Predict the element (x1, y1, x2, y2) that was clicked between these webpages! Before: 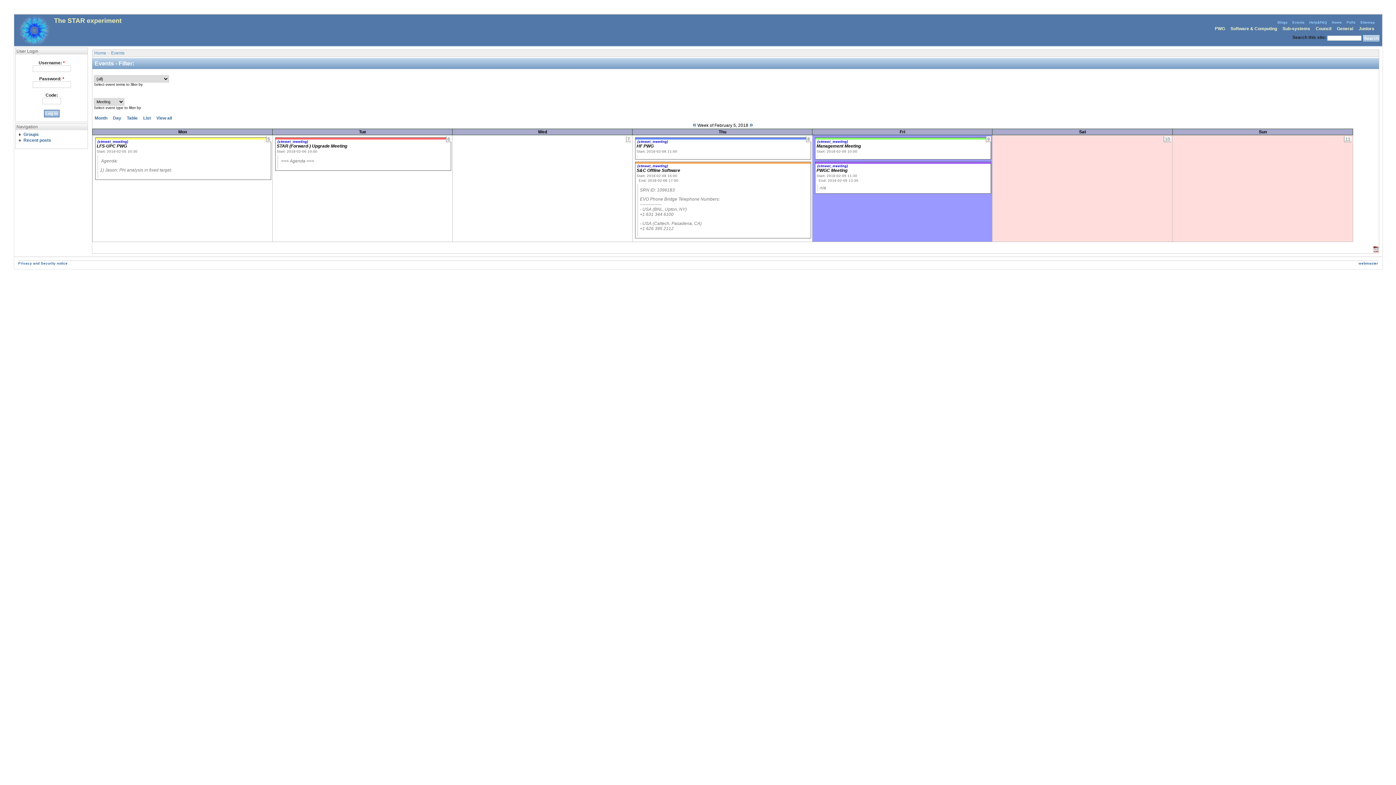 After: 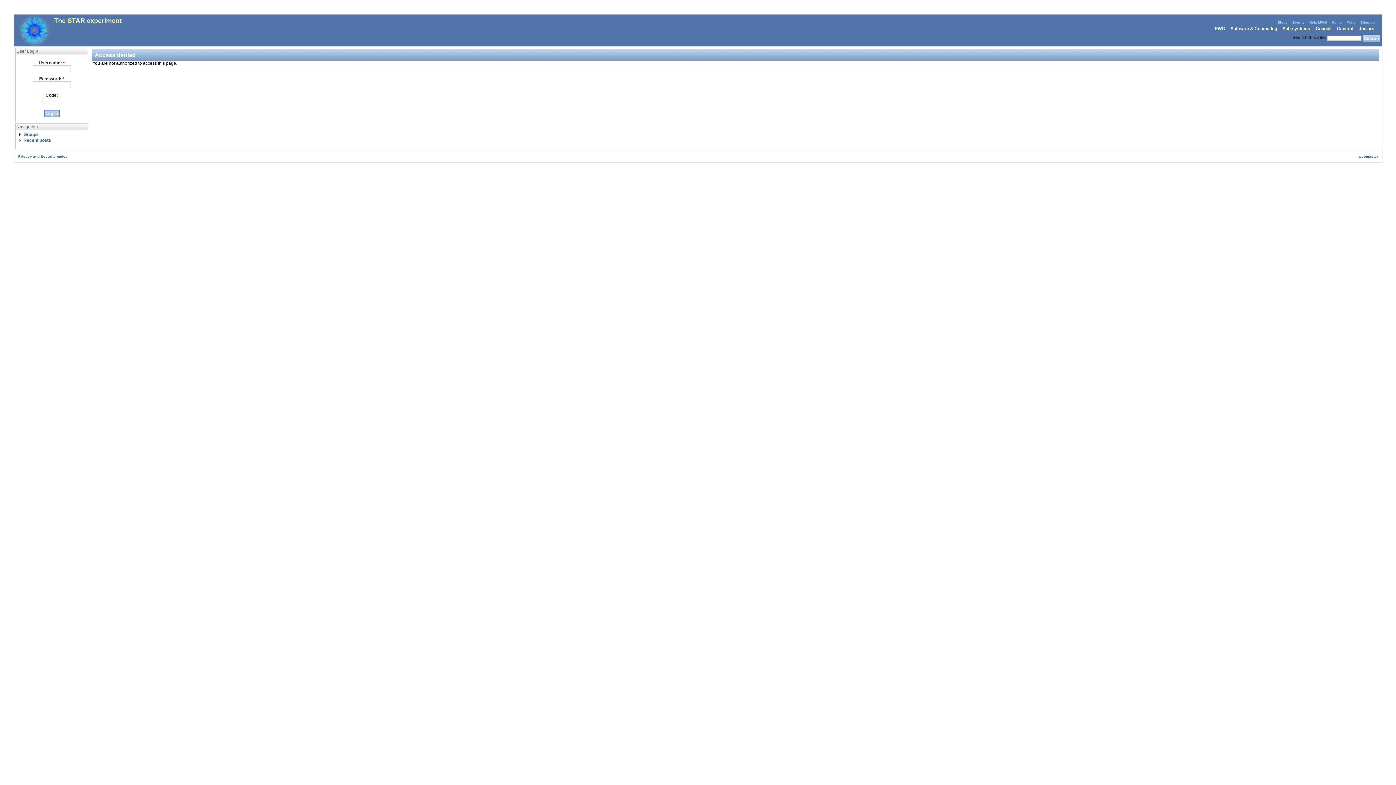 Action: bbox: (816, 167, 847, 173) label: PWGC Meeting